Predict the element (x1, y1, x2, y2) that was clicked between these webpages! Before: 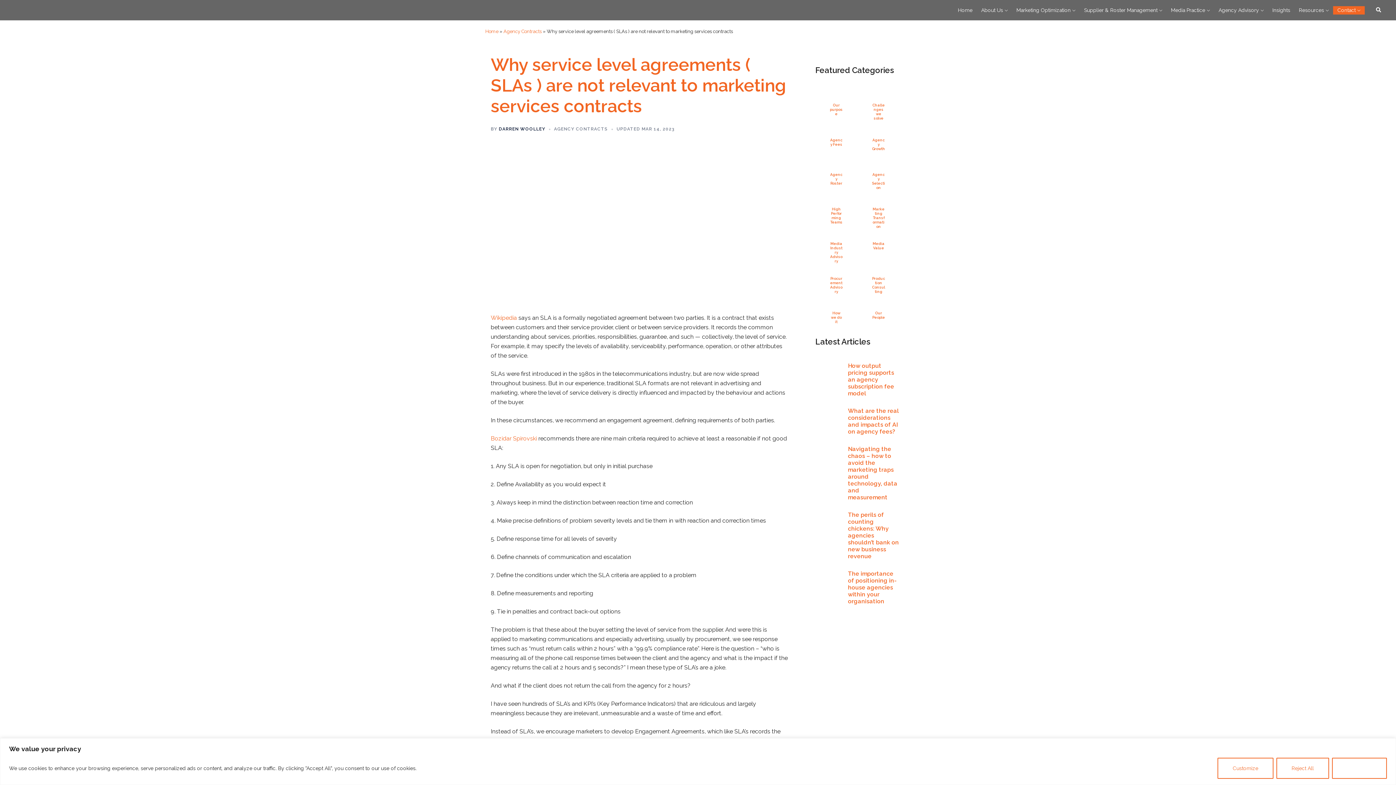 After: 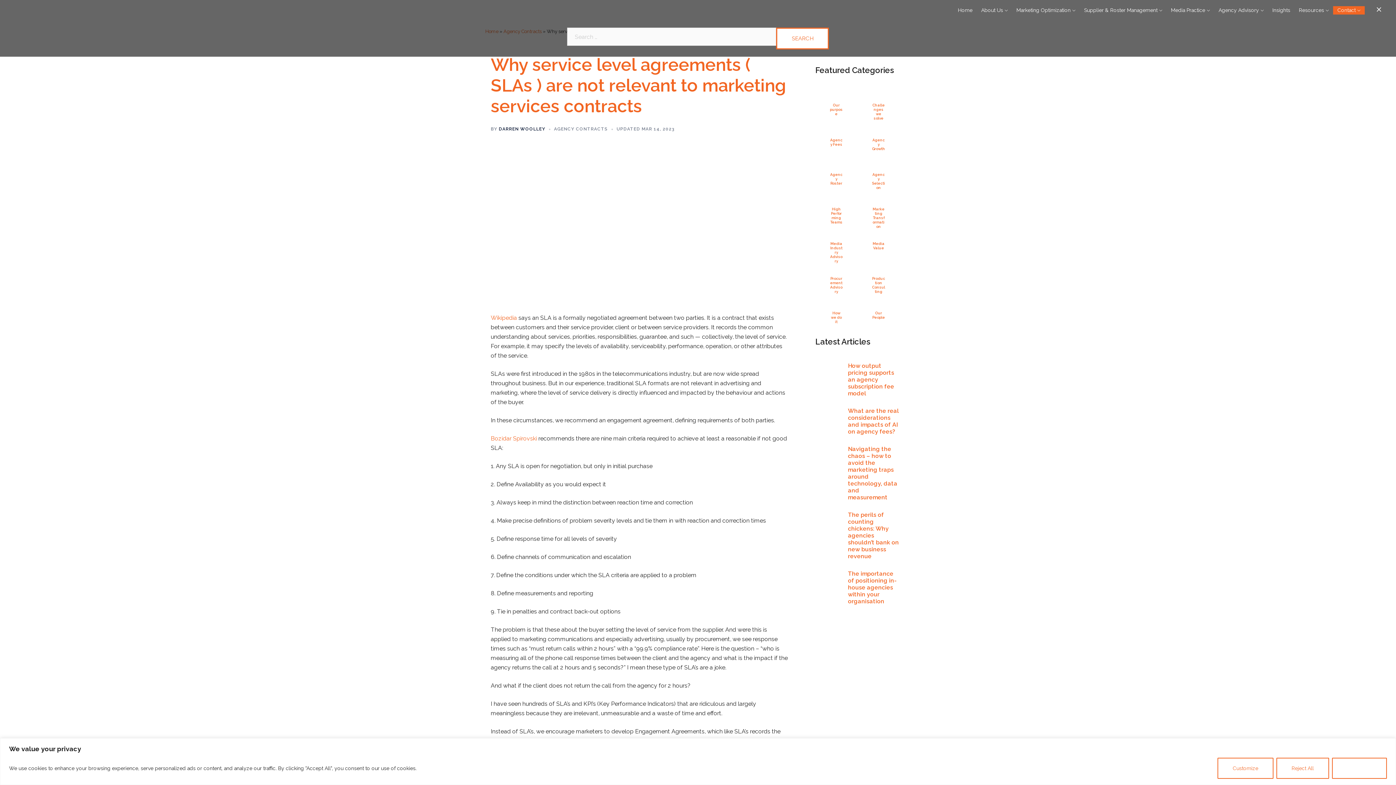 Action: label: Search bbox: (1376, 7, 1381, 13)